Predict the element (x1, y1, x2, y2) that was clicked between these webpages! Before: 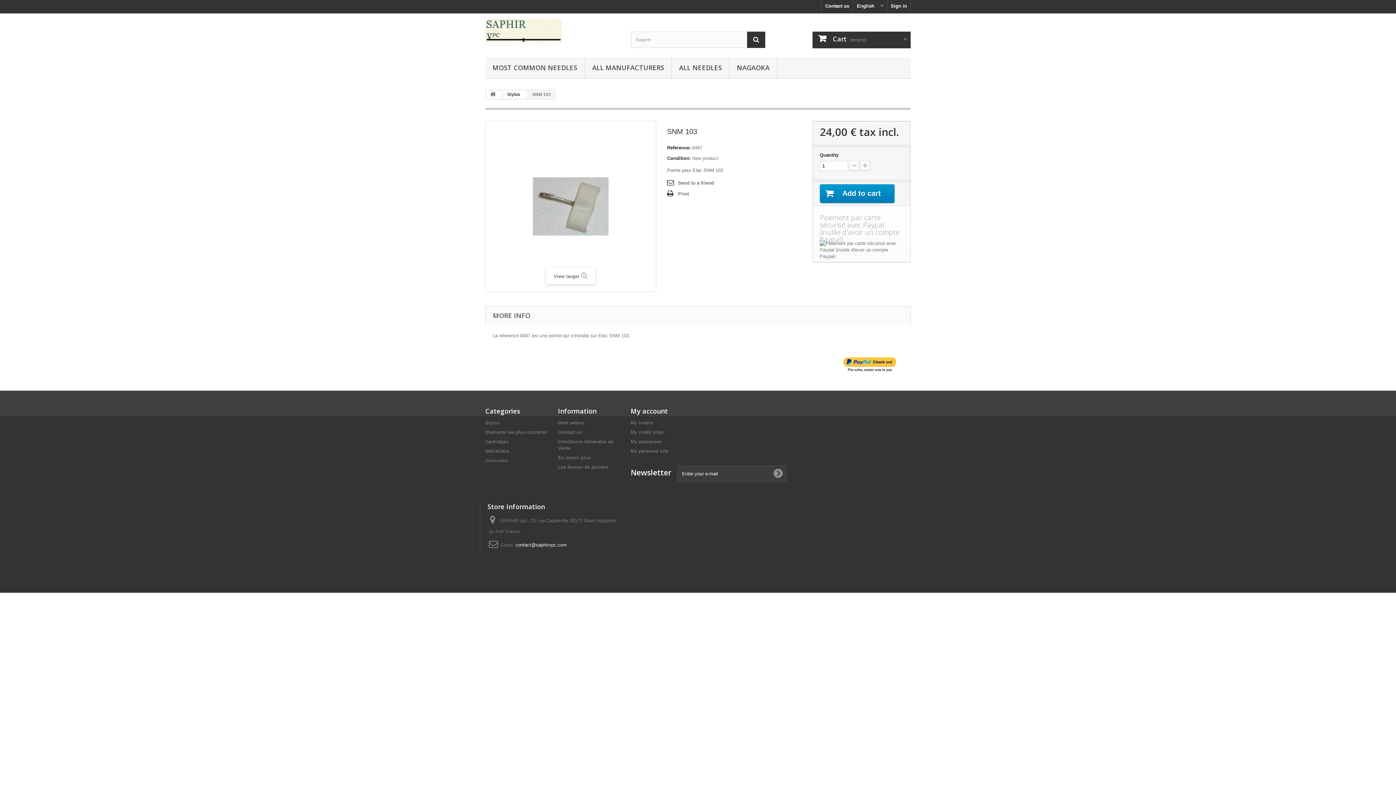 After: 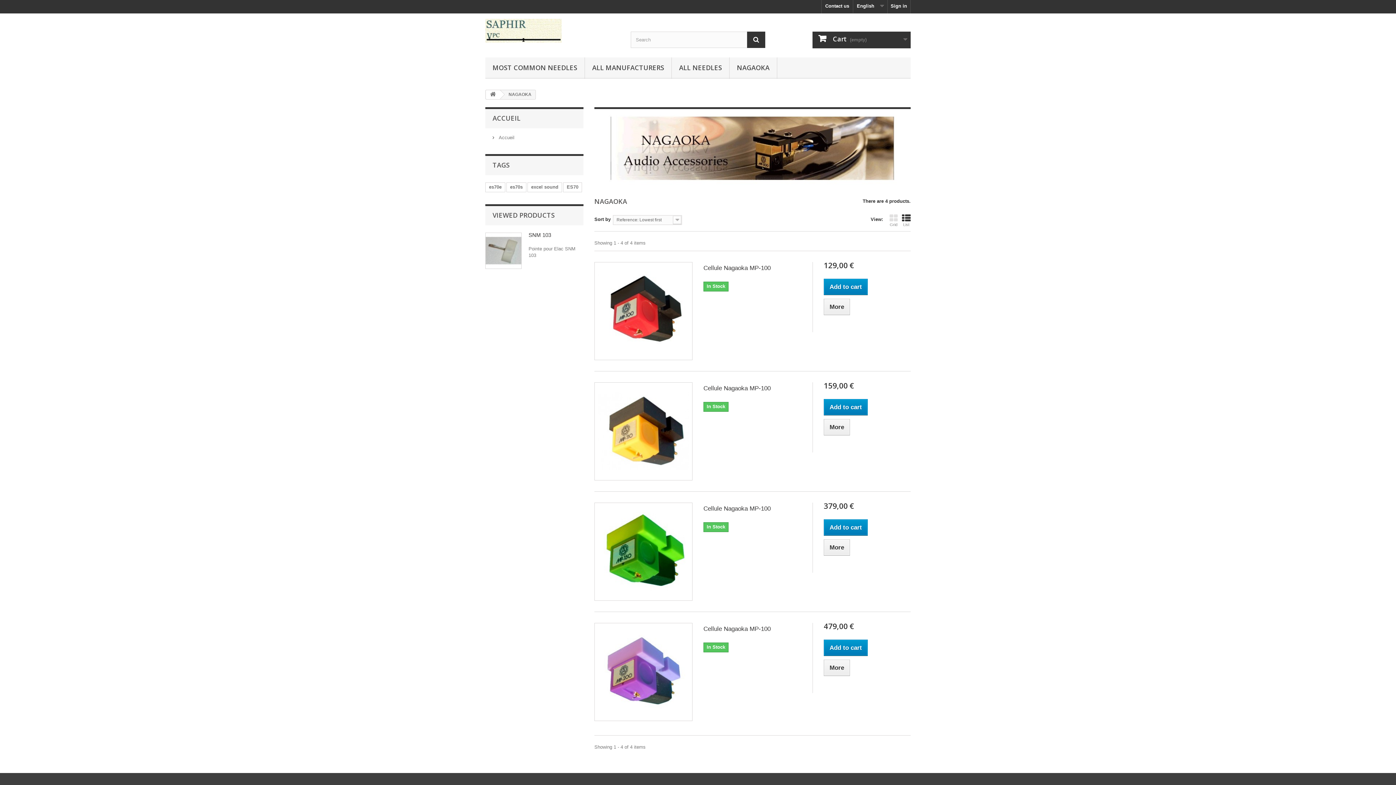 Action: bbox: (485, 448, 509, 454) label: NAGAOKA